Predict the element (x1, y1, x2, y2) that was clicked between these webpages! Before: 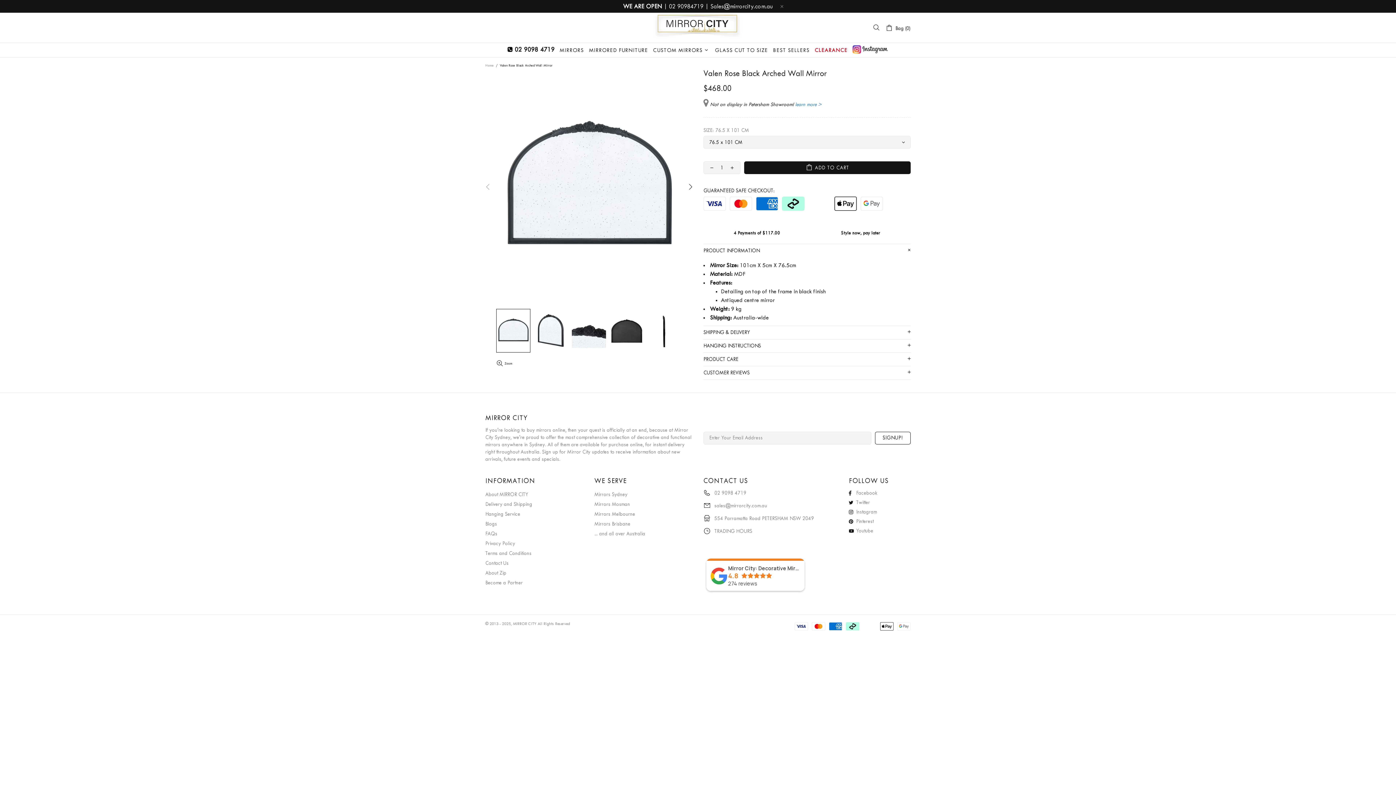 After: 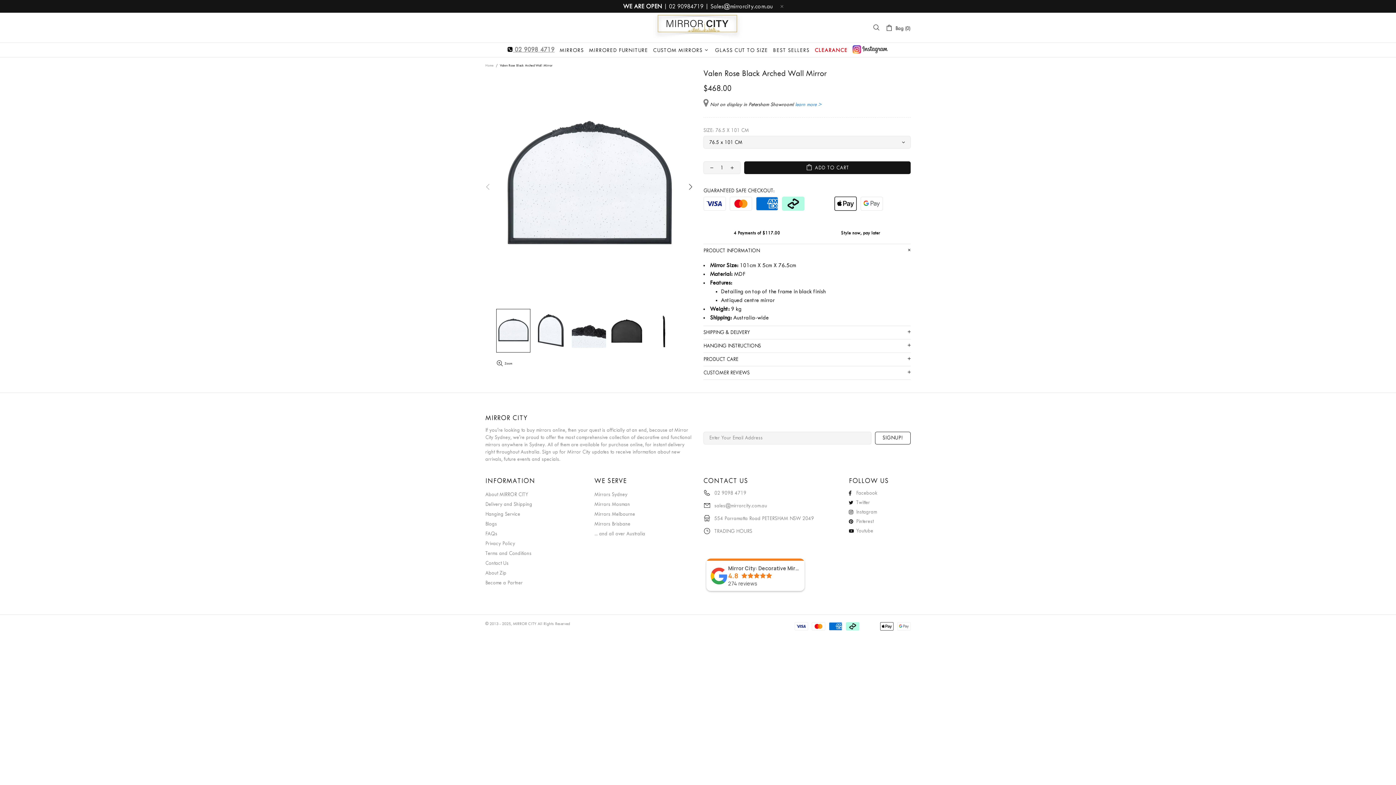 Action: bbox: (504, 42, 557, 57) label:  02 9098 4719